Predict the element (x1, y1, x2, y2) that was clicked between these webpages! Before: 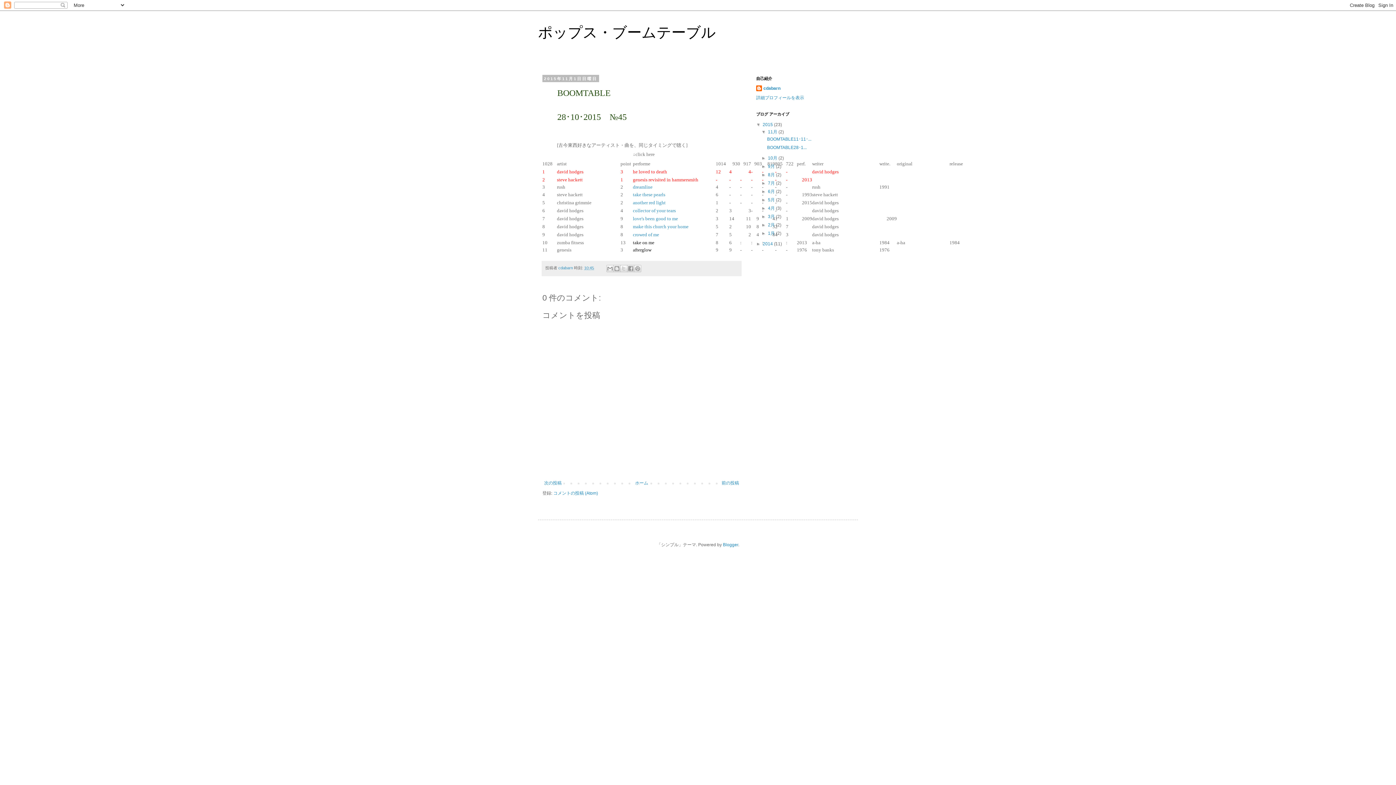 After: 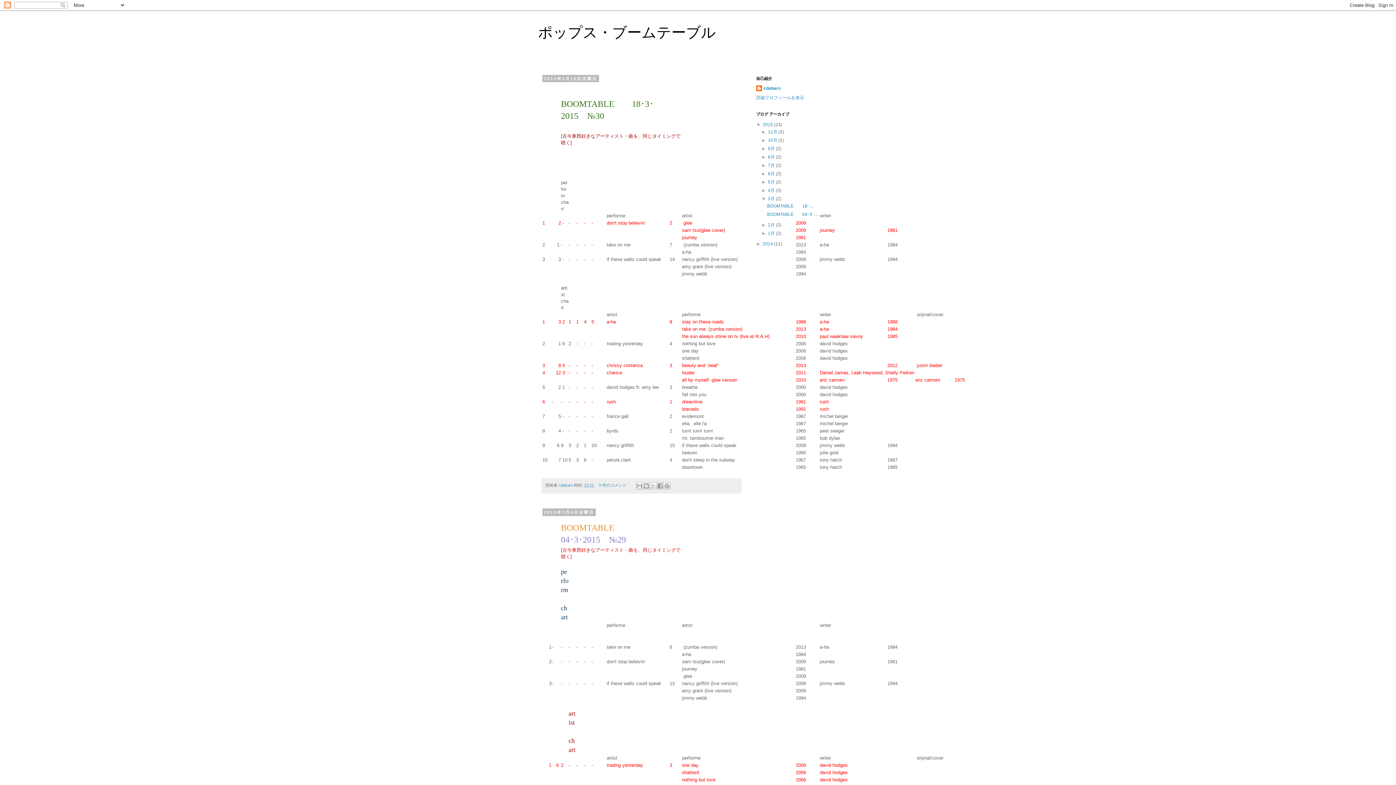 Action: label: 3月  bbox: (768, 214, 776, 219)